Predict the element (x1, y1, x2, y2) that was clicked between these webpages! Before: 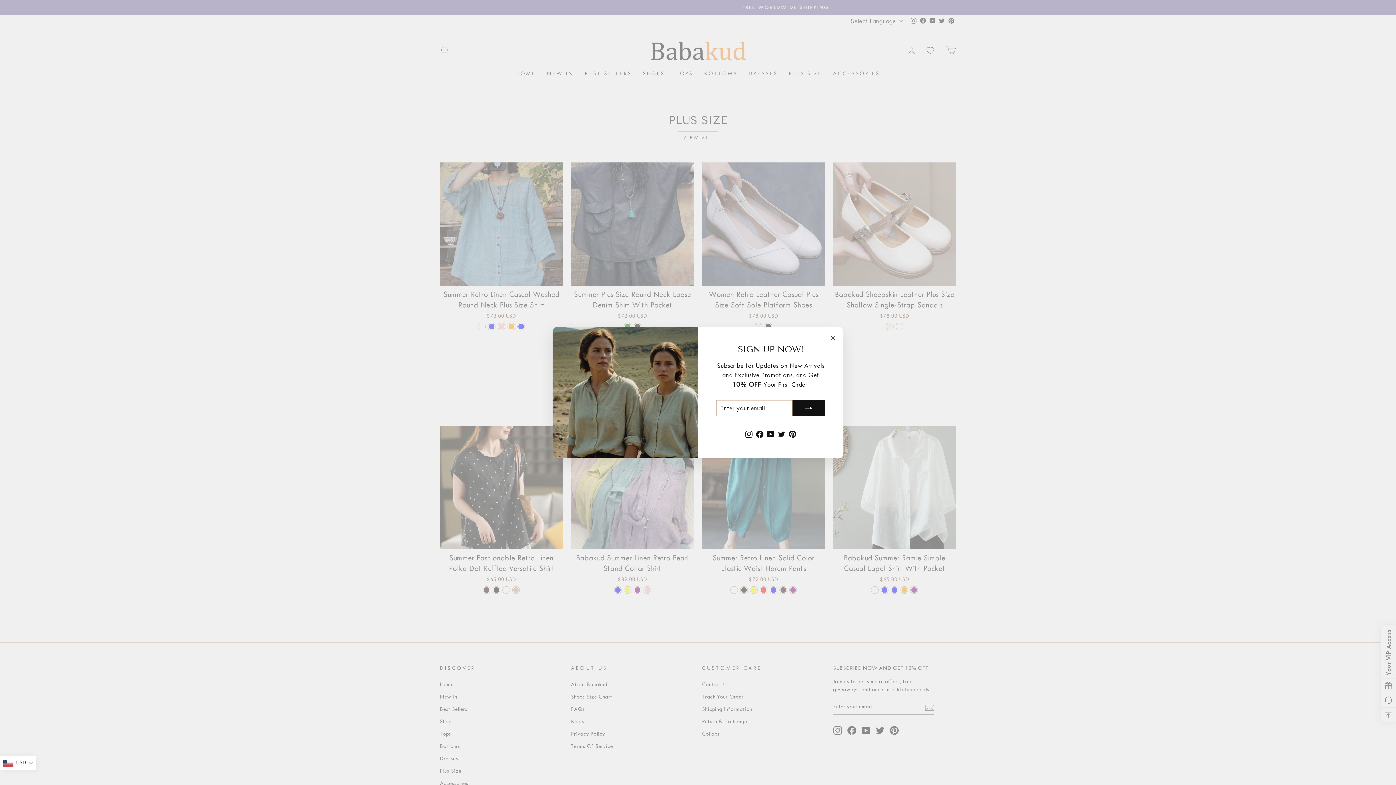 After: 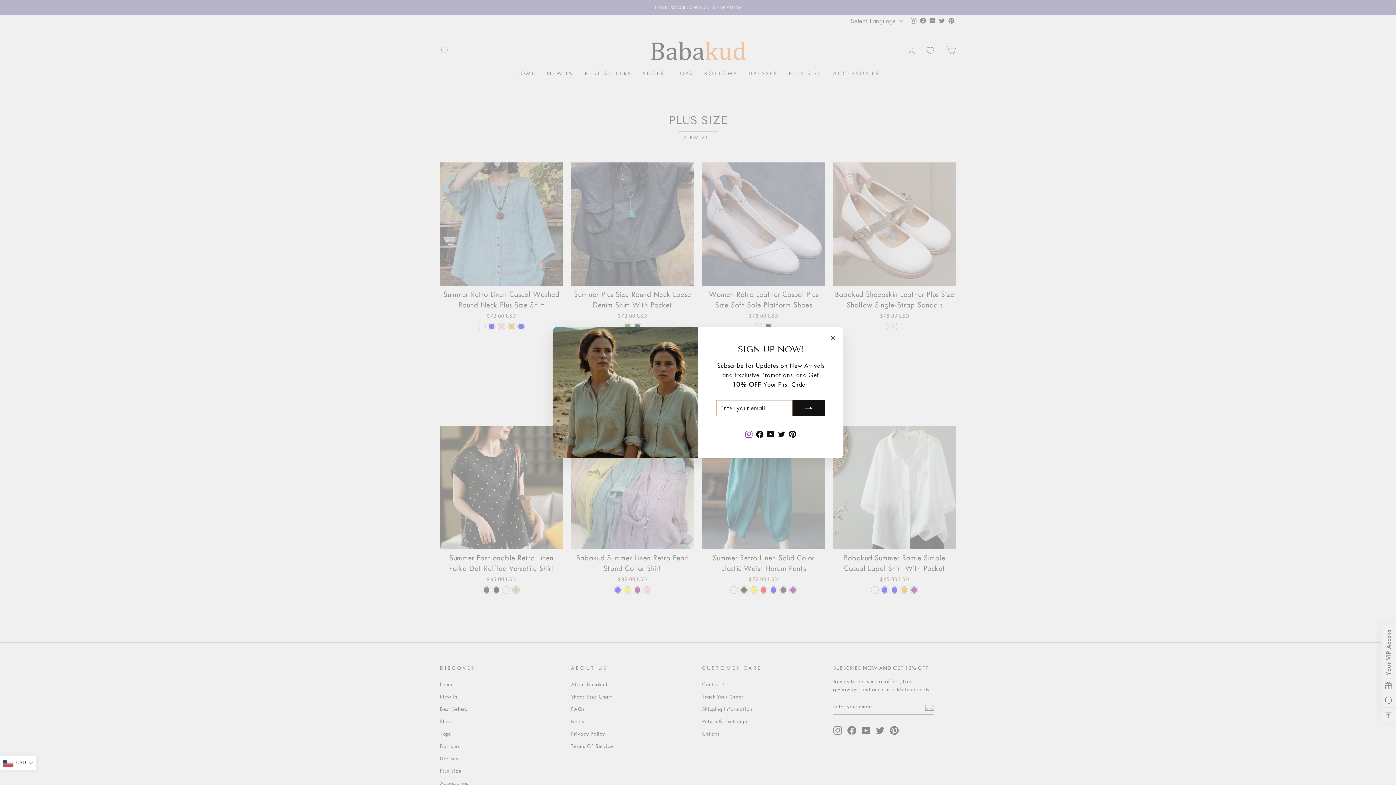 Action: bbox: (743, 430, 754, 443) label: Instagram